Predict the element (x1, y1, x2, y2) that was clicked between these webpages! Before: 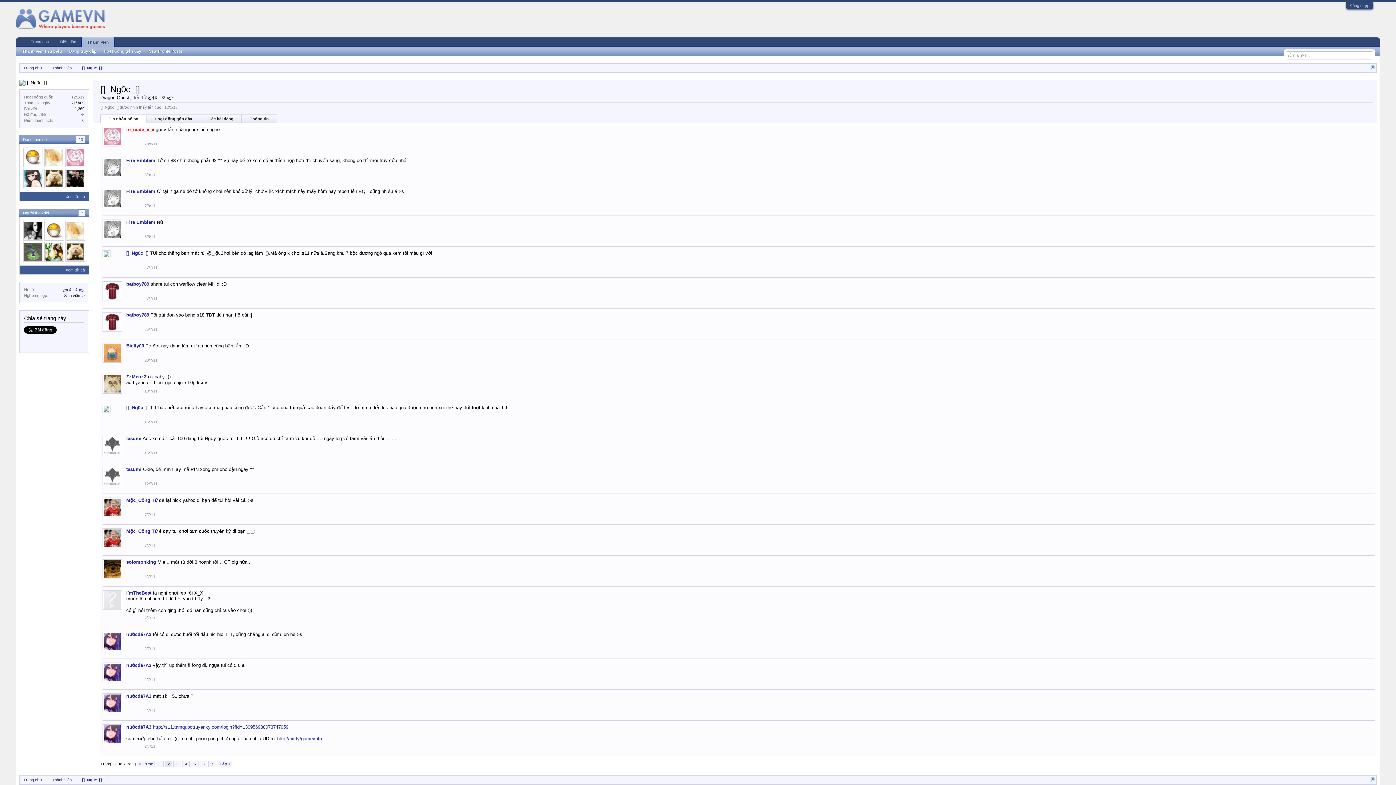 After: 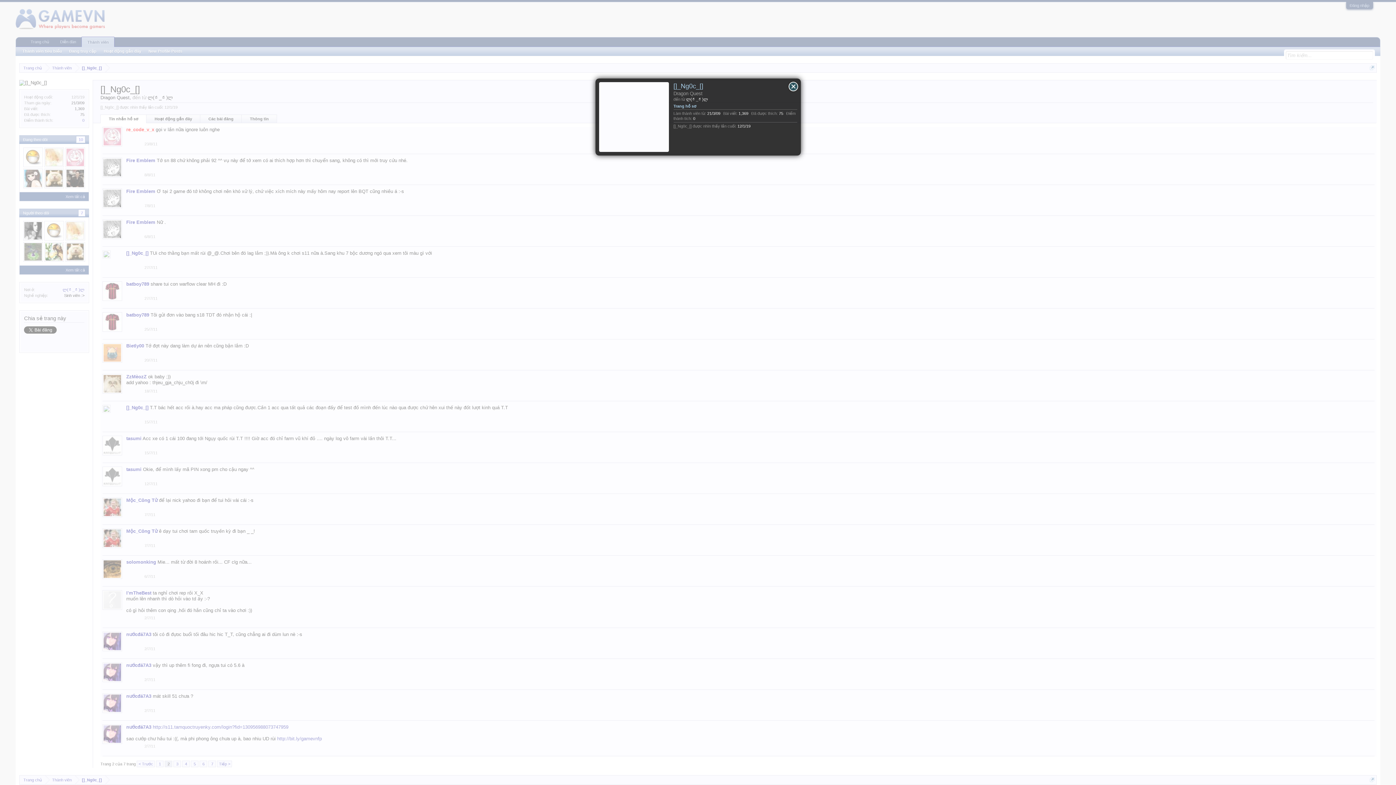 Action: label: []_Ng0c_[] bbox: (126, 405, 148, 410)